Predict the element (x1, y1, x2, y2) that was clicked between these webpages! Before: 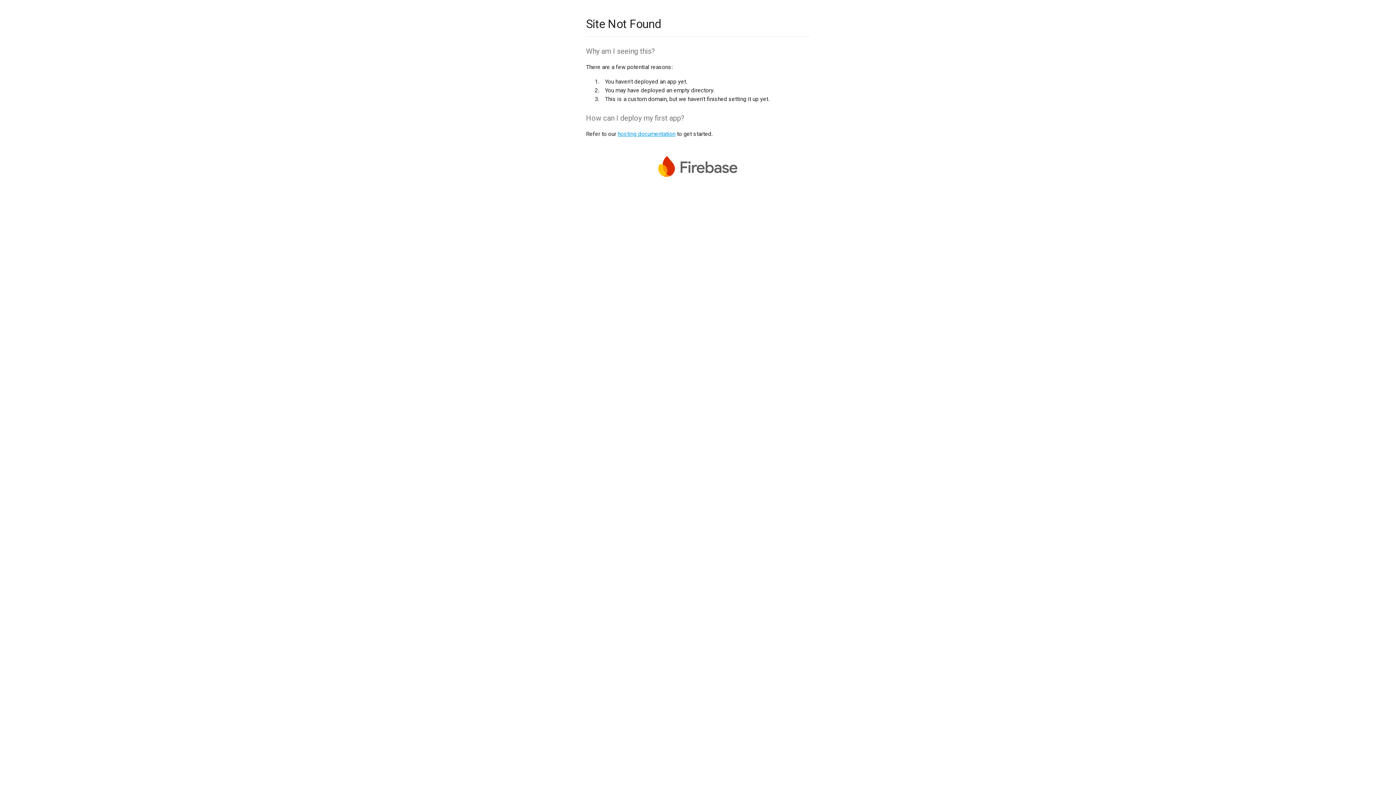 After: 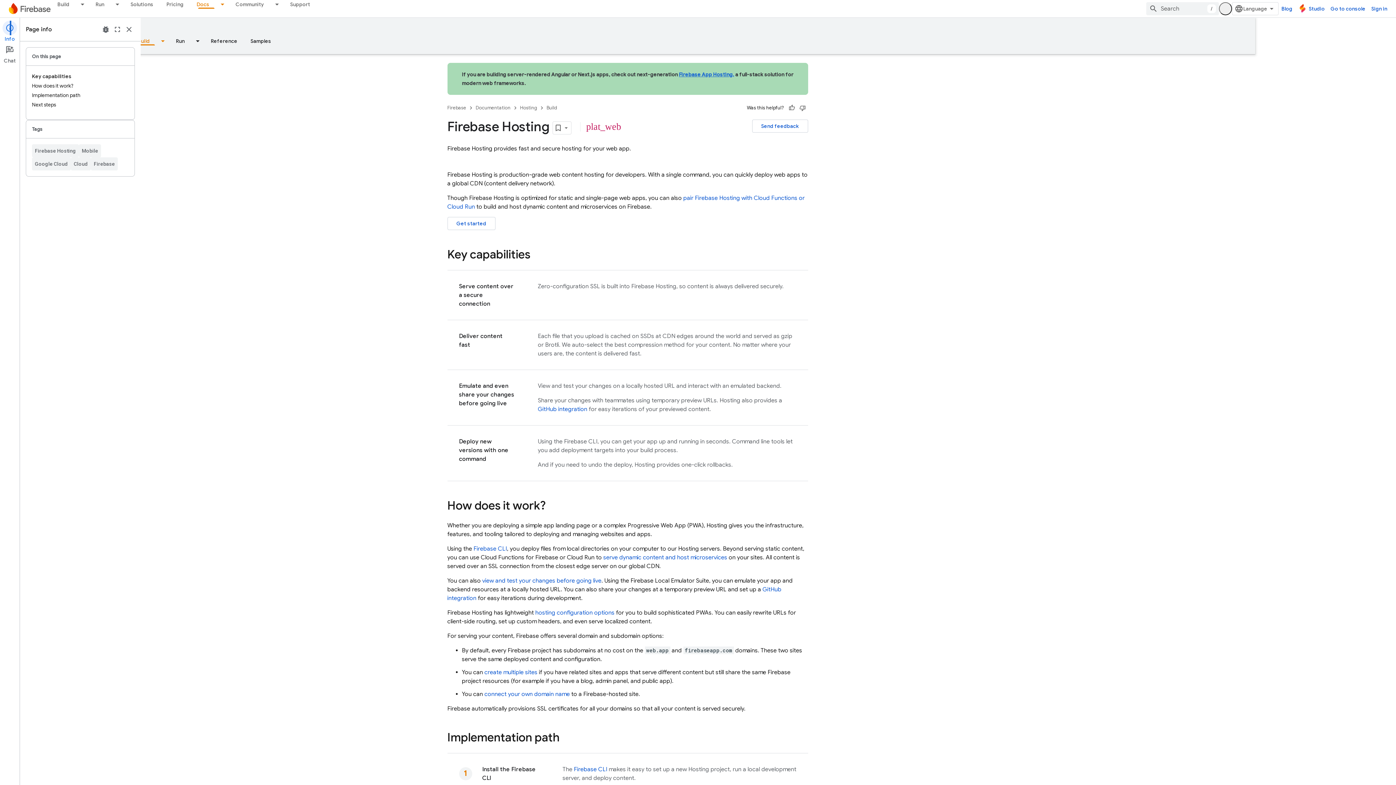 Action: label: hosting documentation bbox: (617, 130, 675, 137)